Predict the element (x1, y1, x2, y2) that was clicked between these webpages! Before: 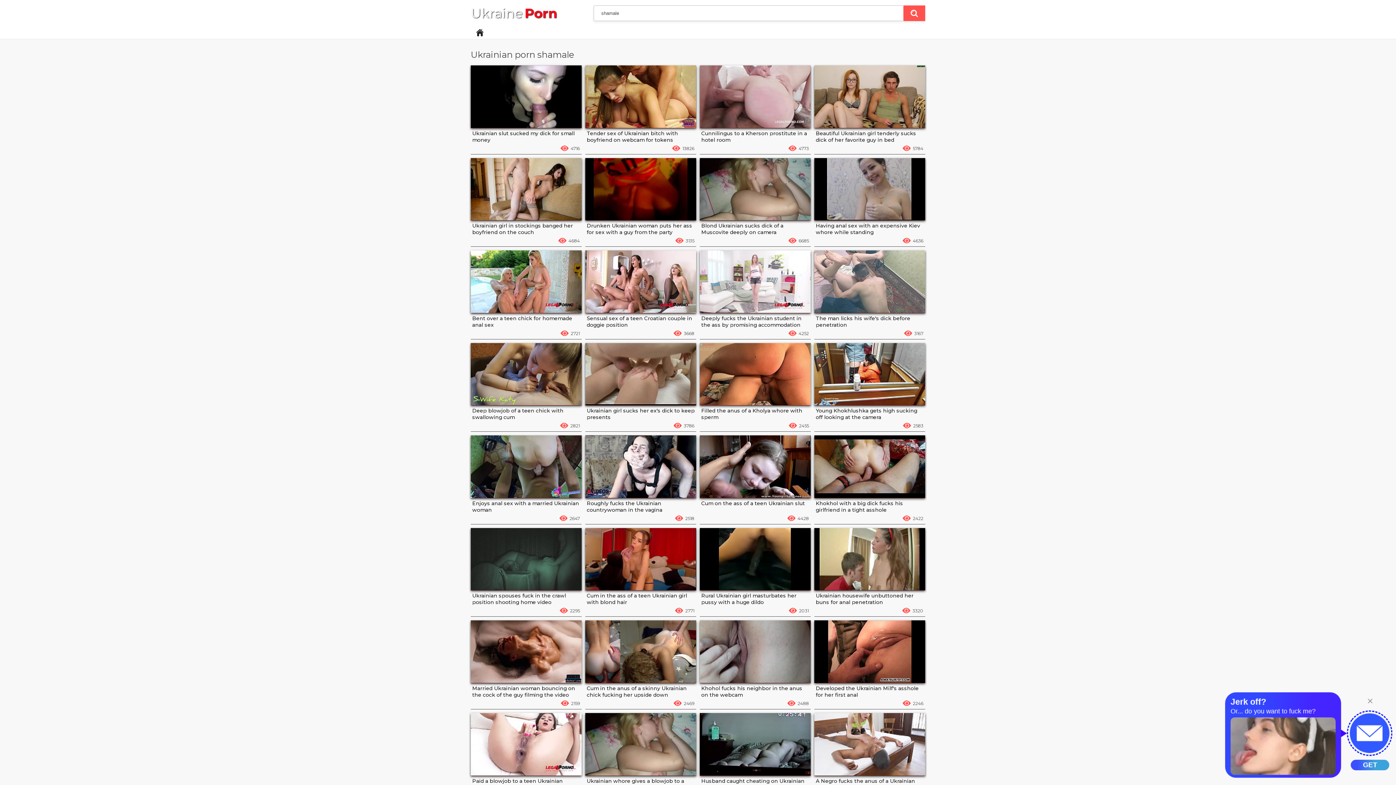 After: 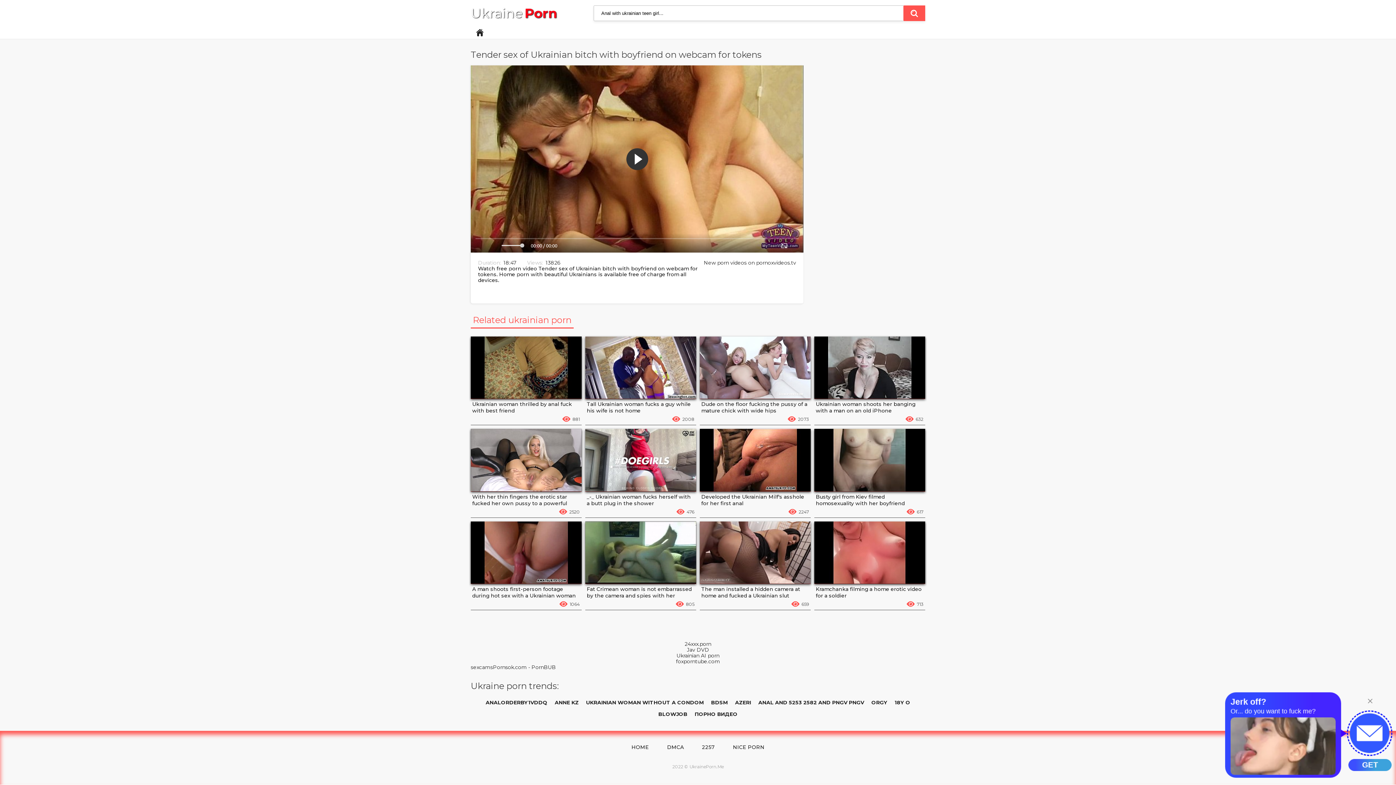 Action: label: Tender sex of Ukrainian bitch with boyfriend on webcam for tokens
13826 bbox: (585, 65, 696, 154)